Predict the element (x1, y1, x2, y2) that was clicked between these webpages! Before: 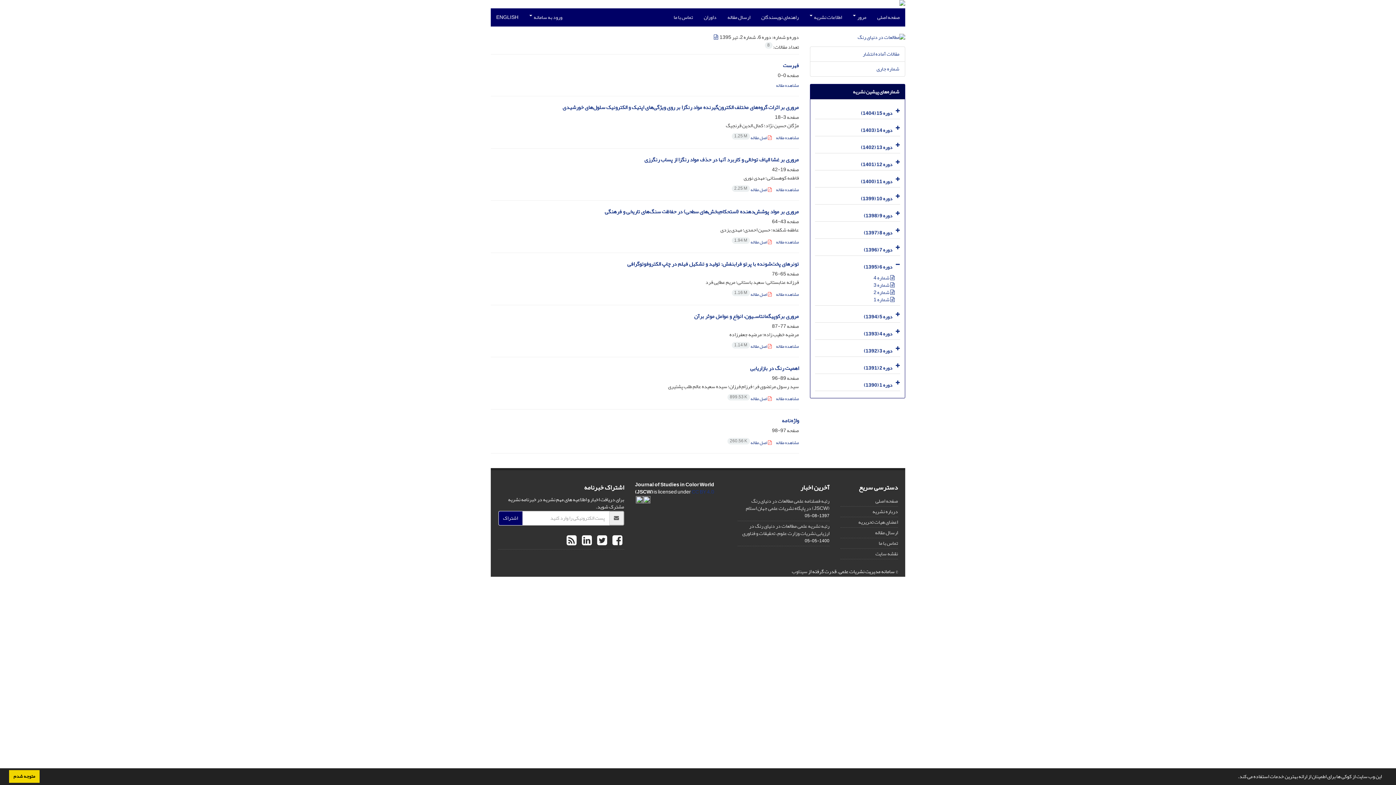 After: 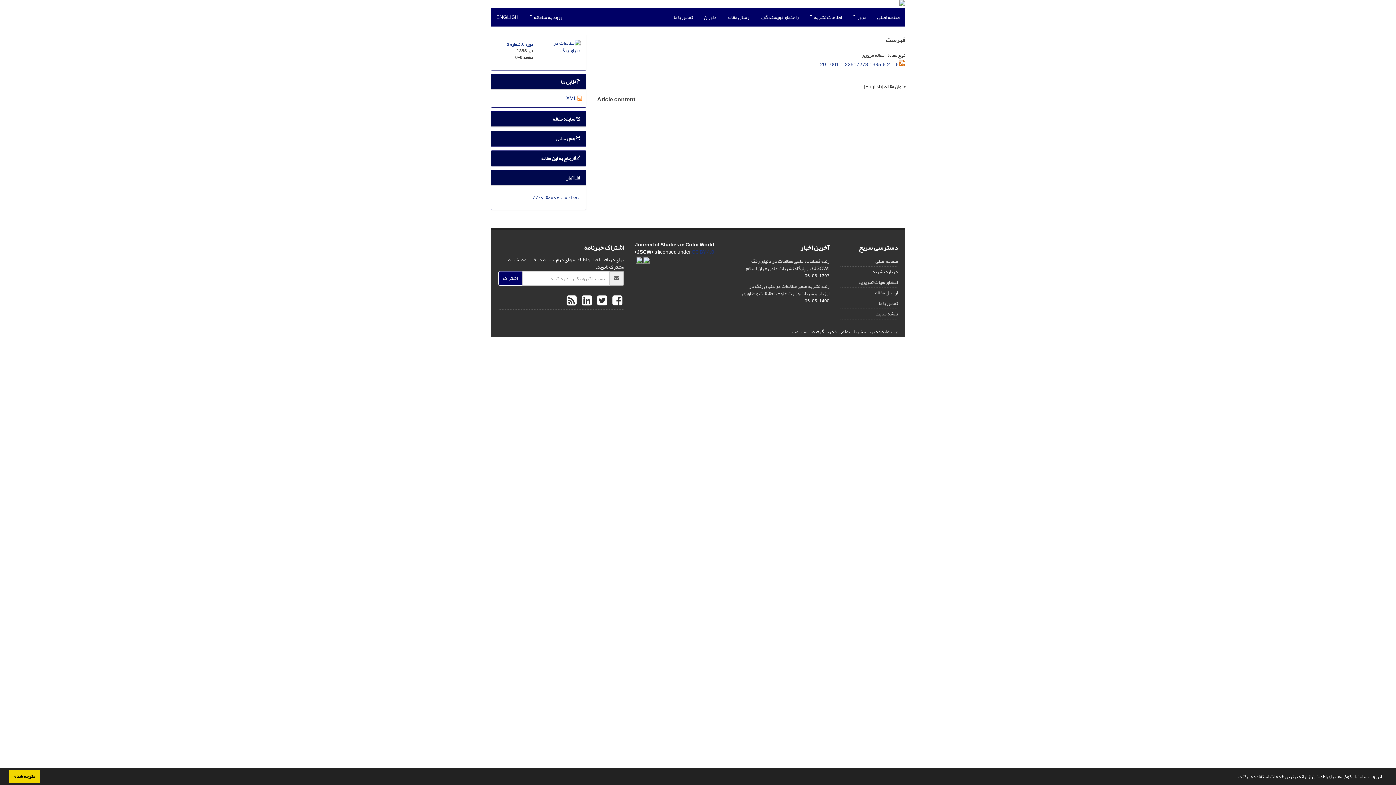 Action: label: فهرست bbox: (783, 60, 799, 70)